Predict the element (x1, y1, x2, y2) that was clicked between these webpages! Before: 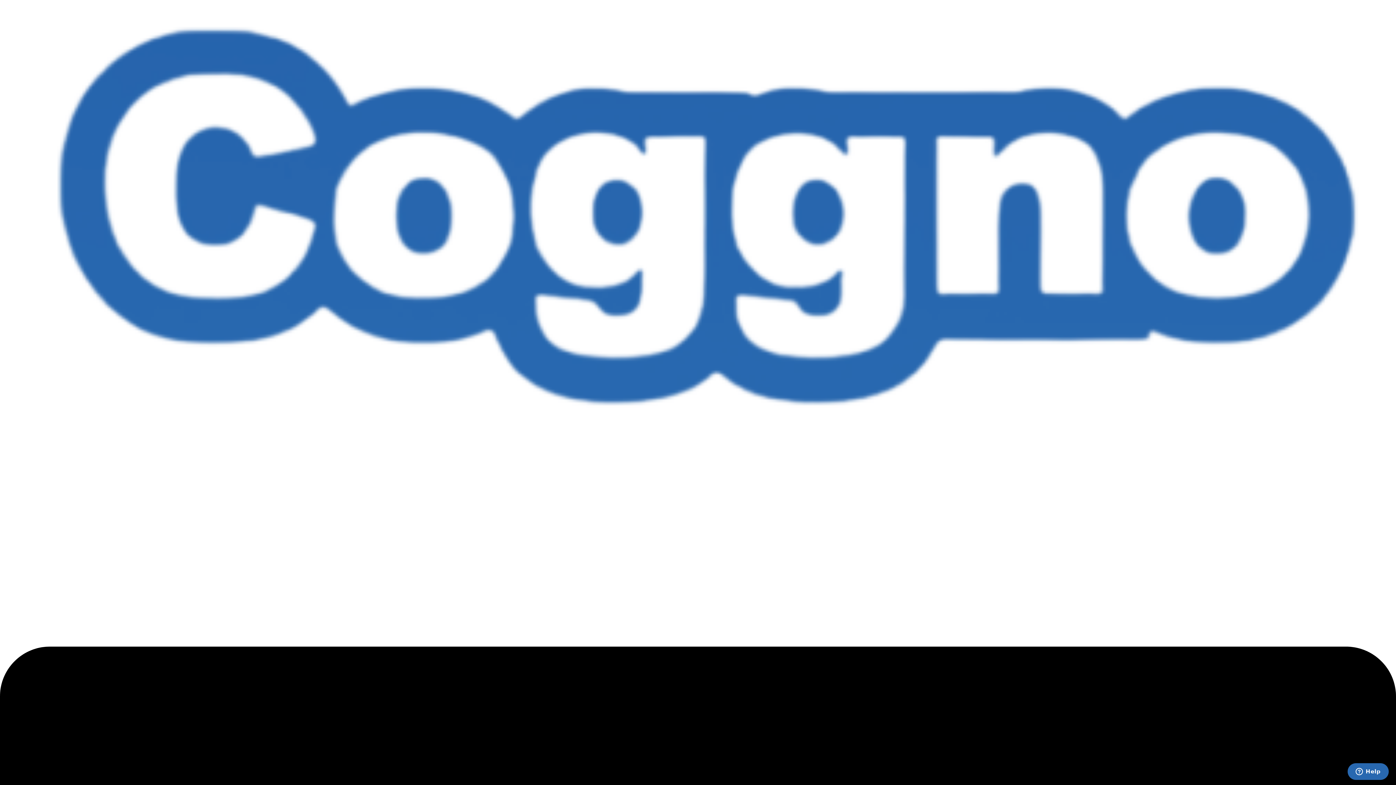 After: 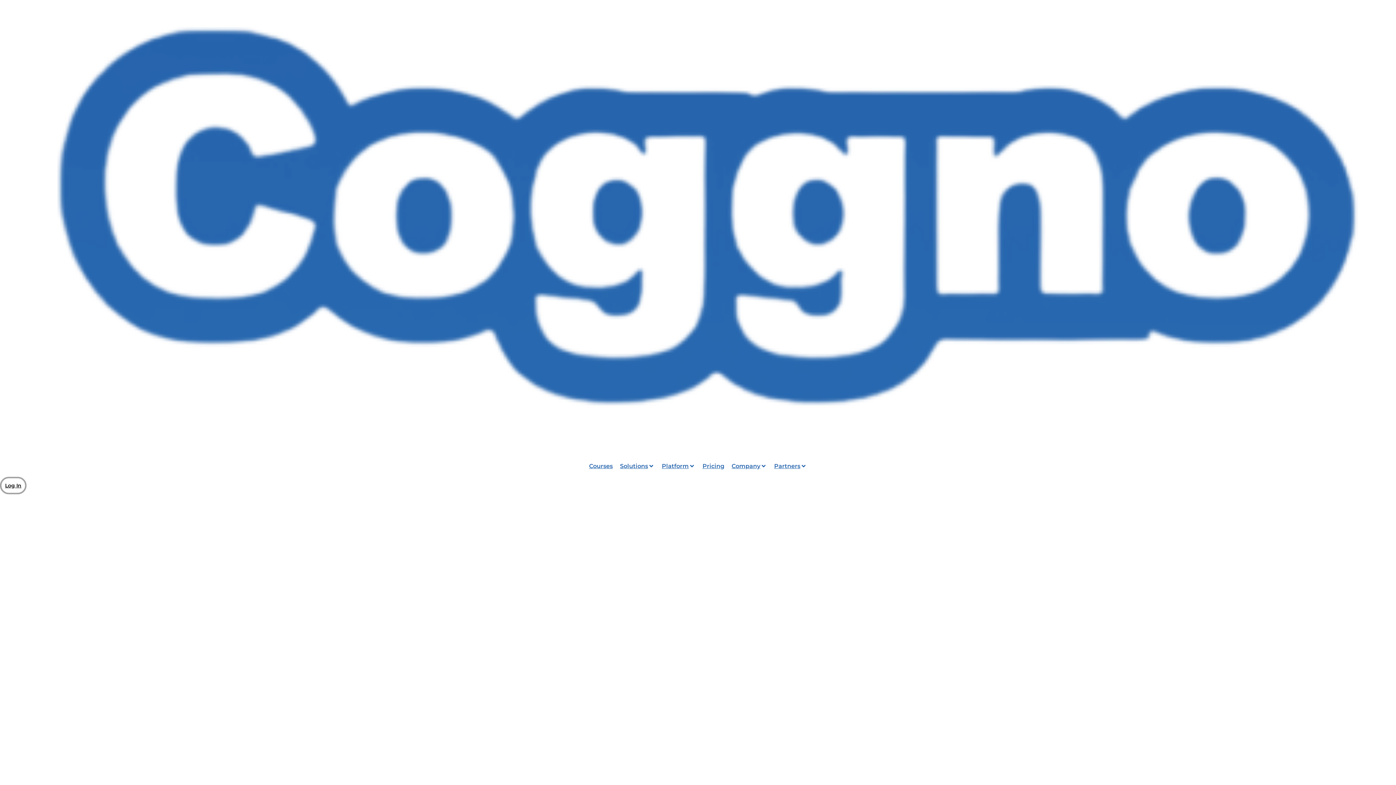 Action: bbox: (0, 0, 1396, 459)